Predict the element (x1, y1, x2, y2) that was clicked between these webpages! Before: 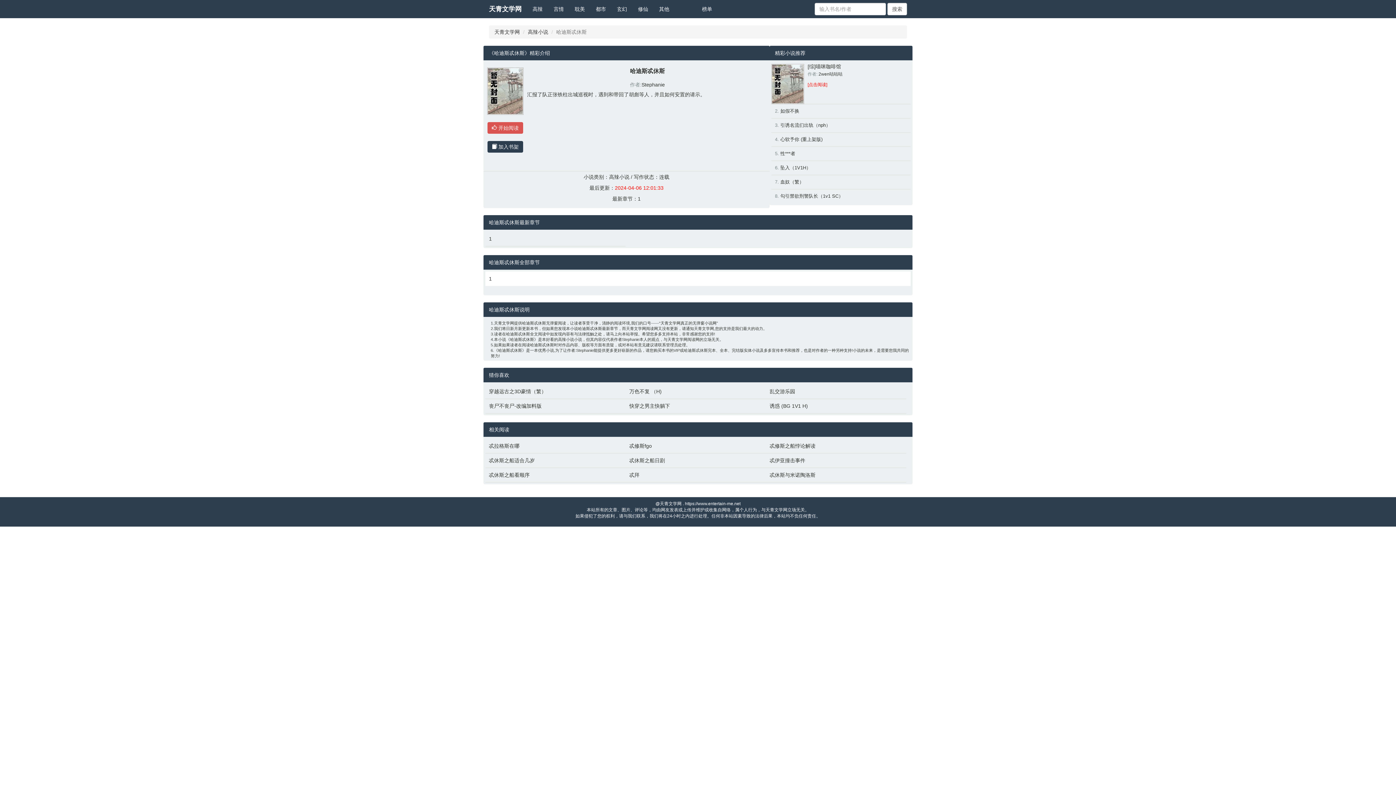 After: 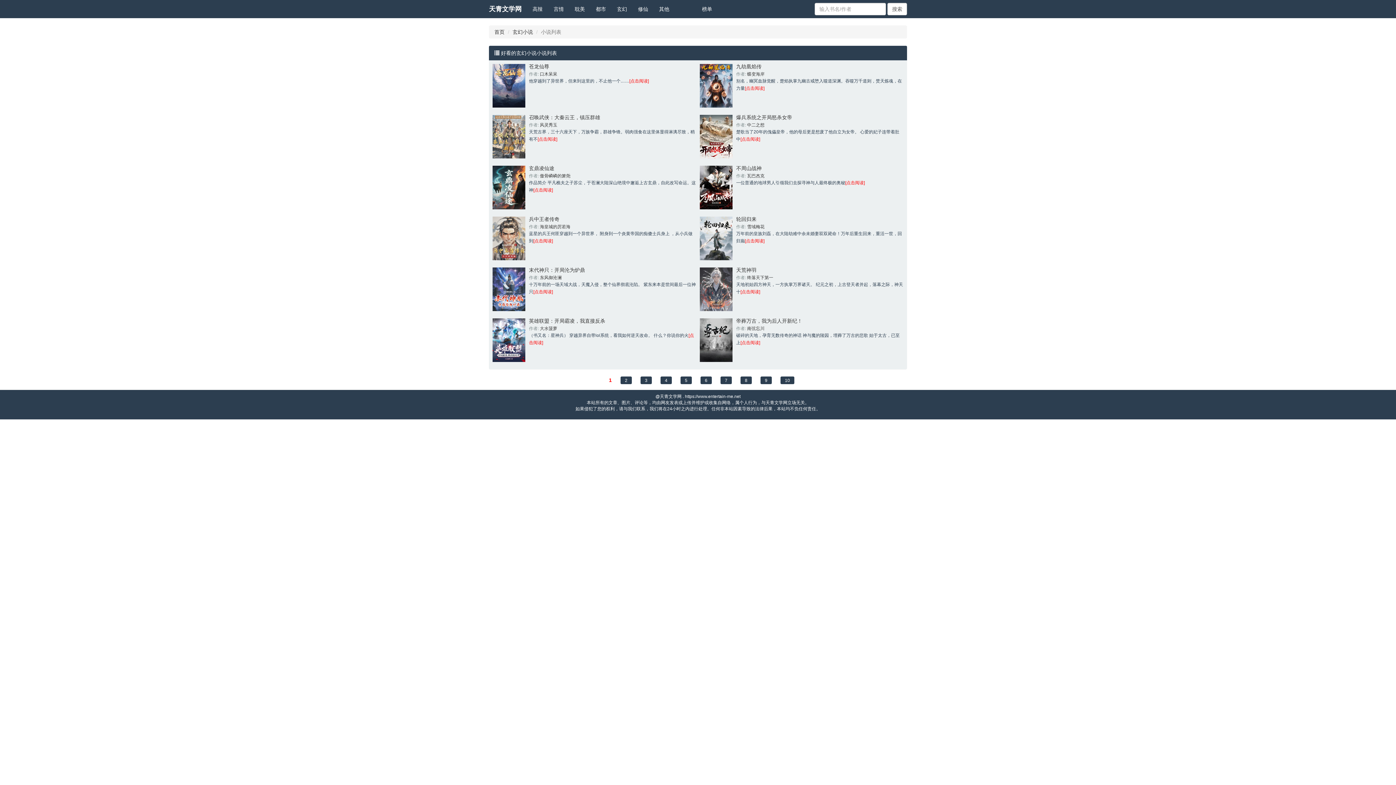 Action: label: 玄幻 bbox: (611, 0, 632, 18)